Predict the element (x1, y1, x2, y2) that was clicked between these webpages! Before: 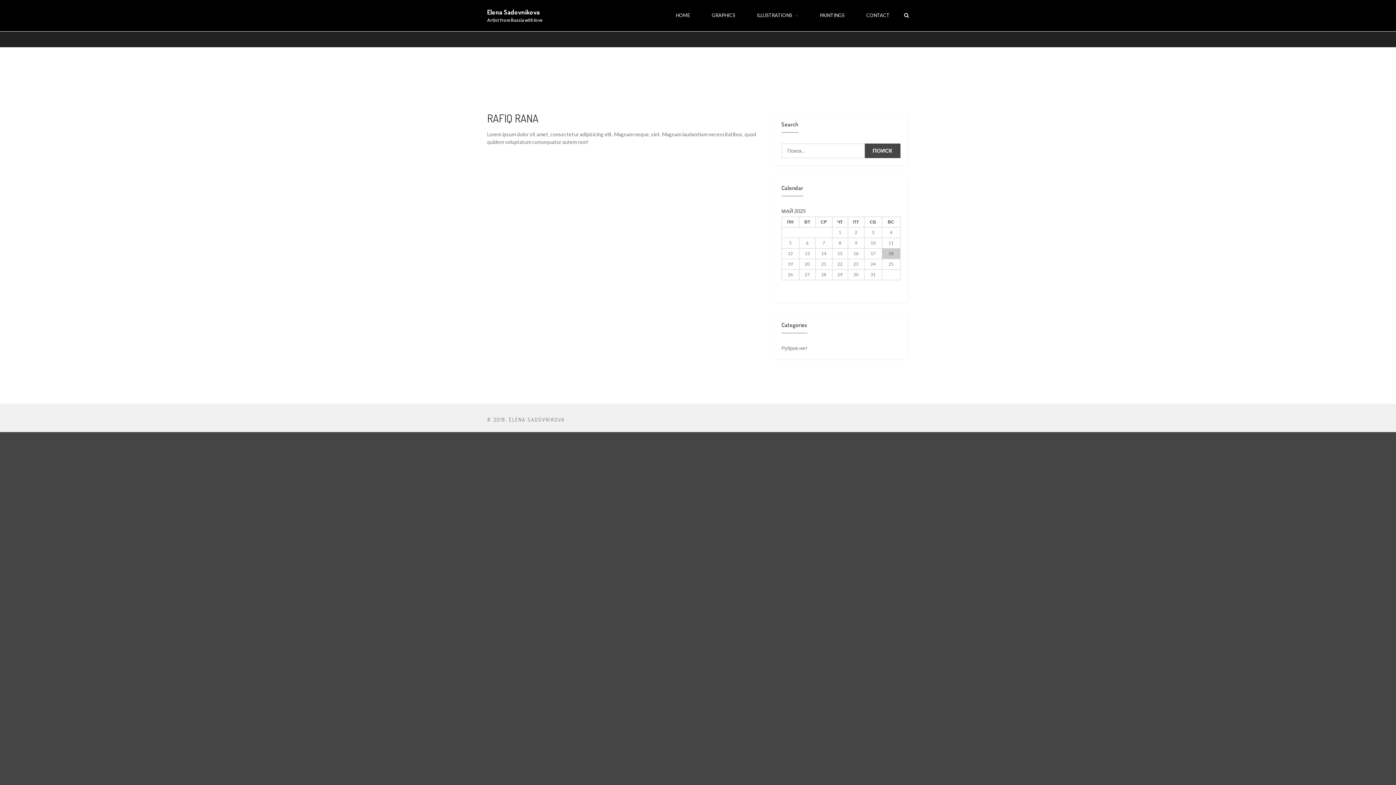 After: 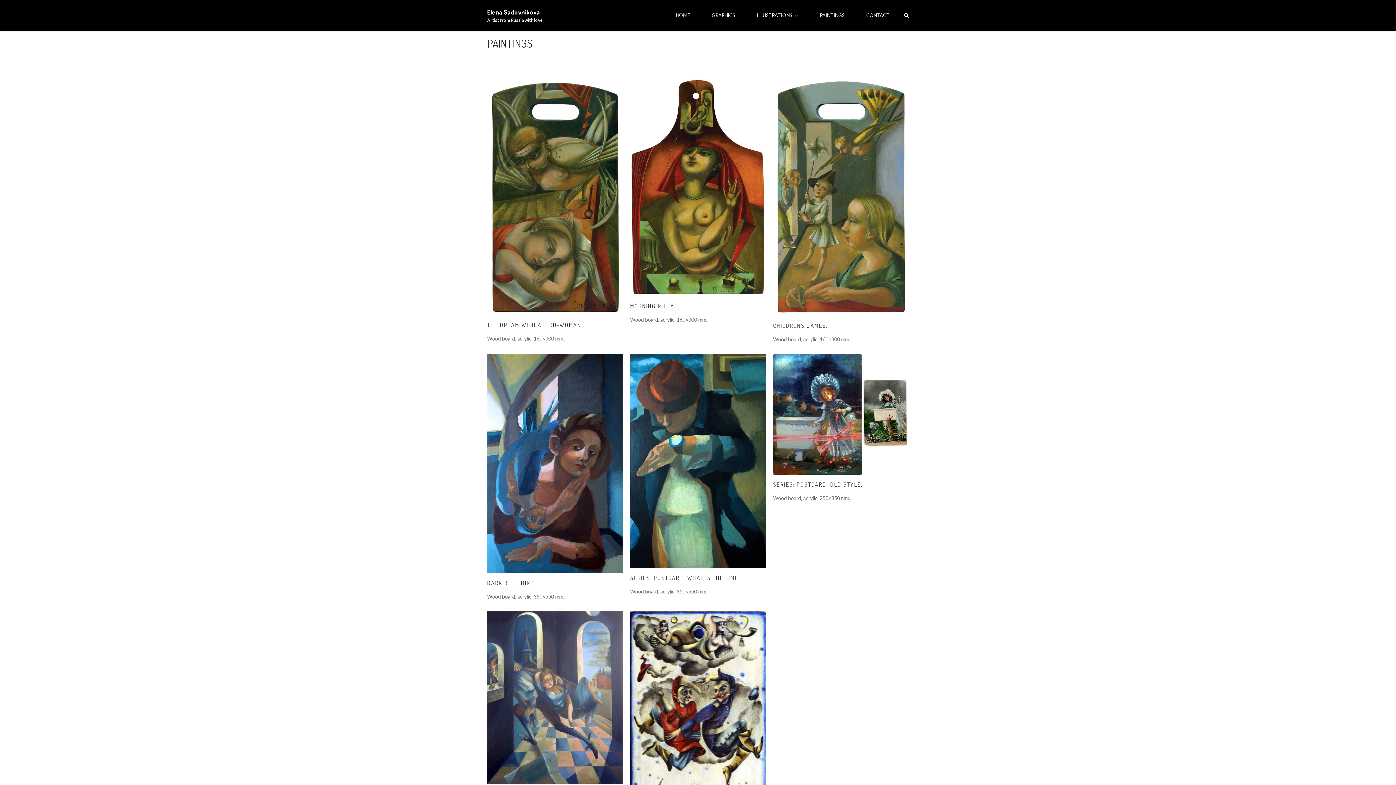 Action: bbox: (814, 3, 850, 26) label: PAINTINGS